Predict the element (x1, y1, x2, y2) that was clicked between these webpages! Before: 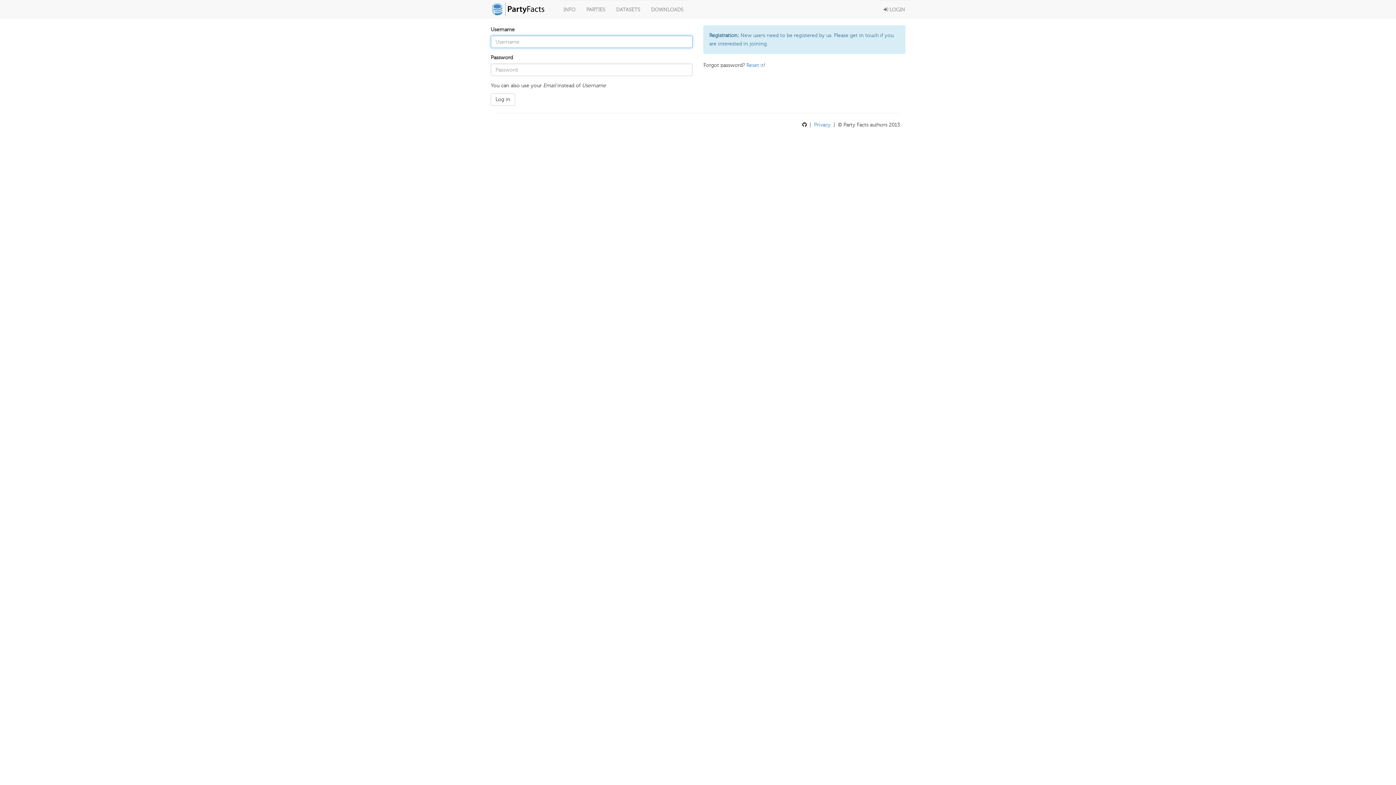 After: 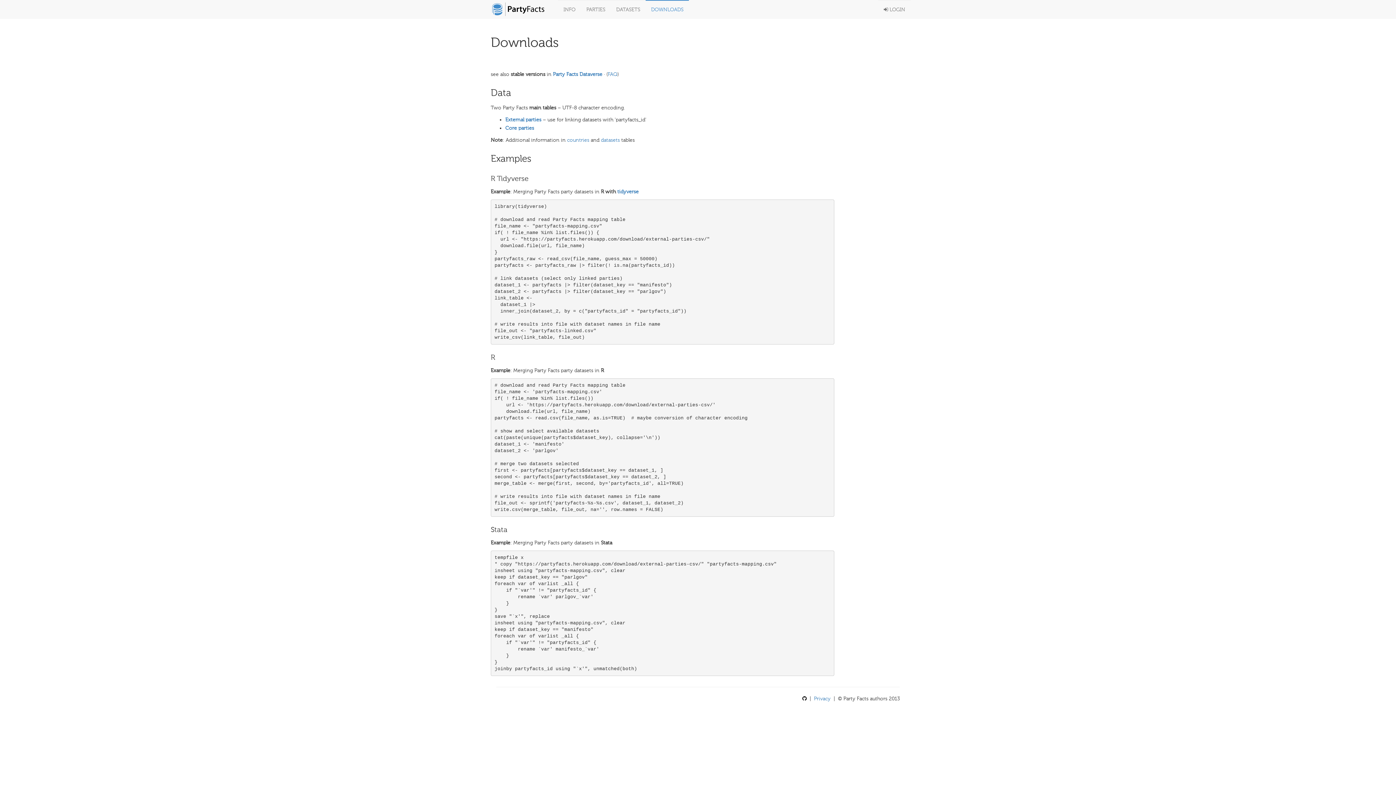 Action: bbox: (645, 0, 689, 18) label: DOWNLOADS